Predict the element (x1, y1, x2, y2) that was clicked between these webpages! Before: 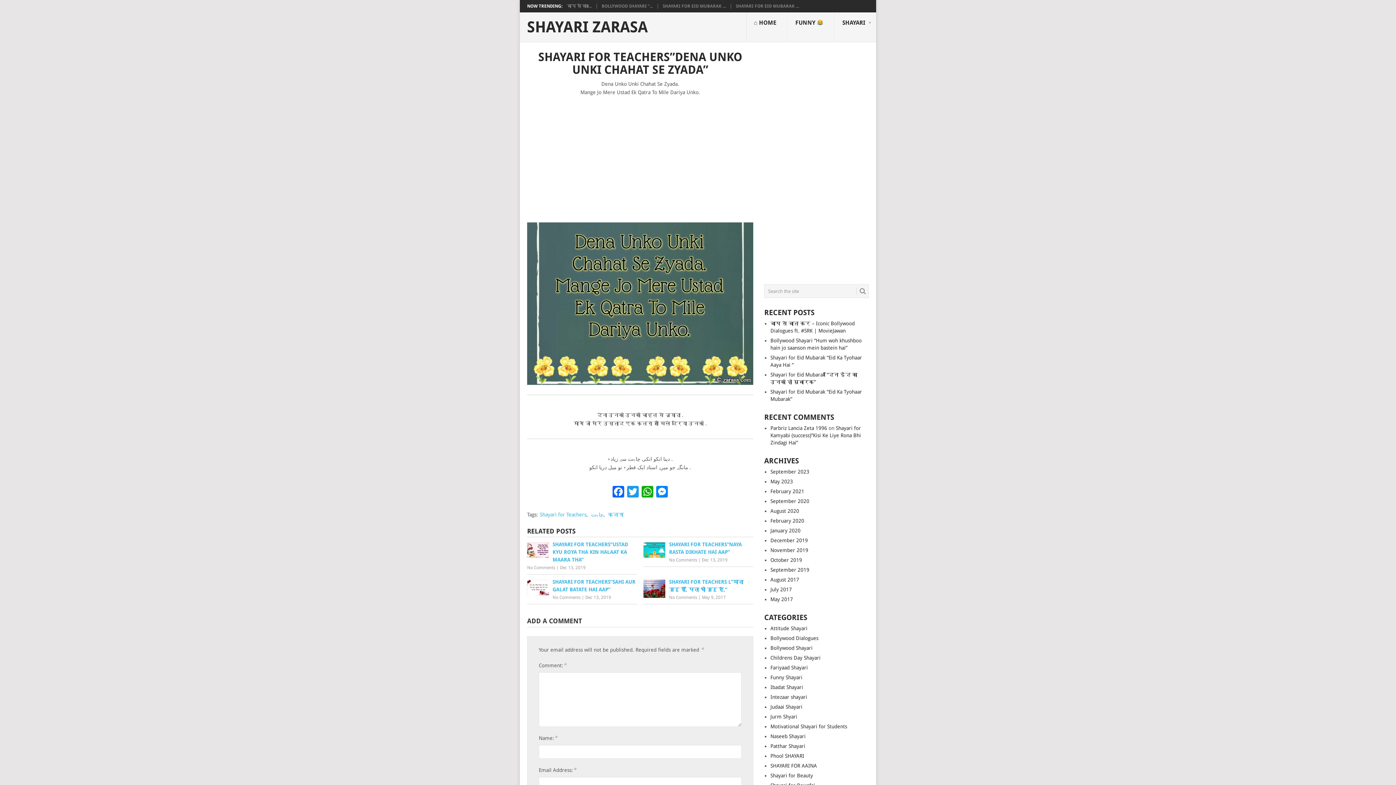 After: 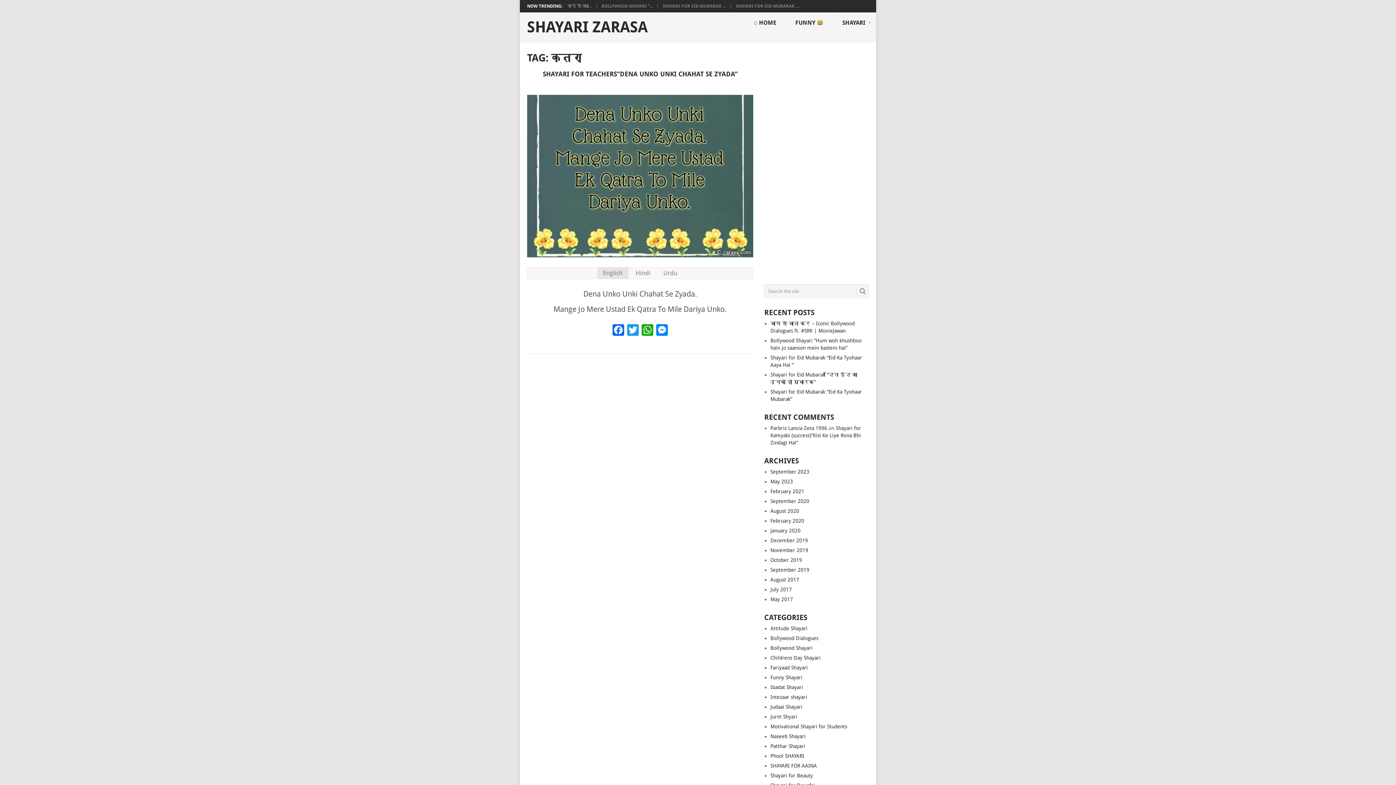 Action: bbox: (608, 512, 623, 517) label: क़तरा